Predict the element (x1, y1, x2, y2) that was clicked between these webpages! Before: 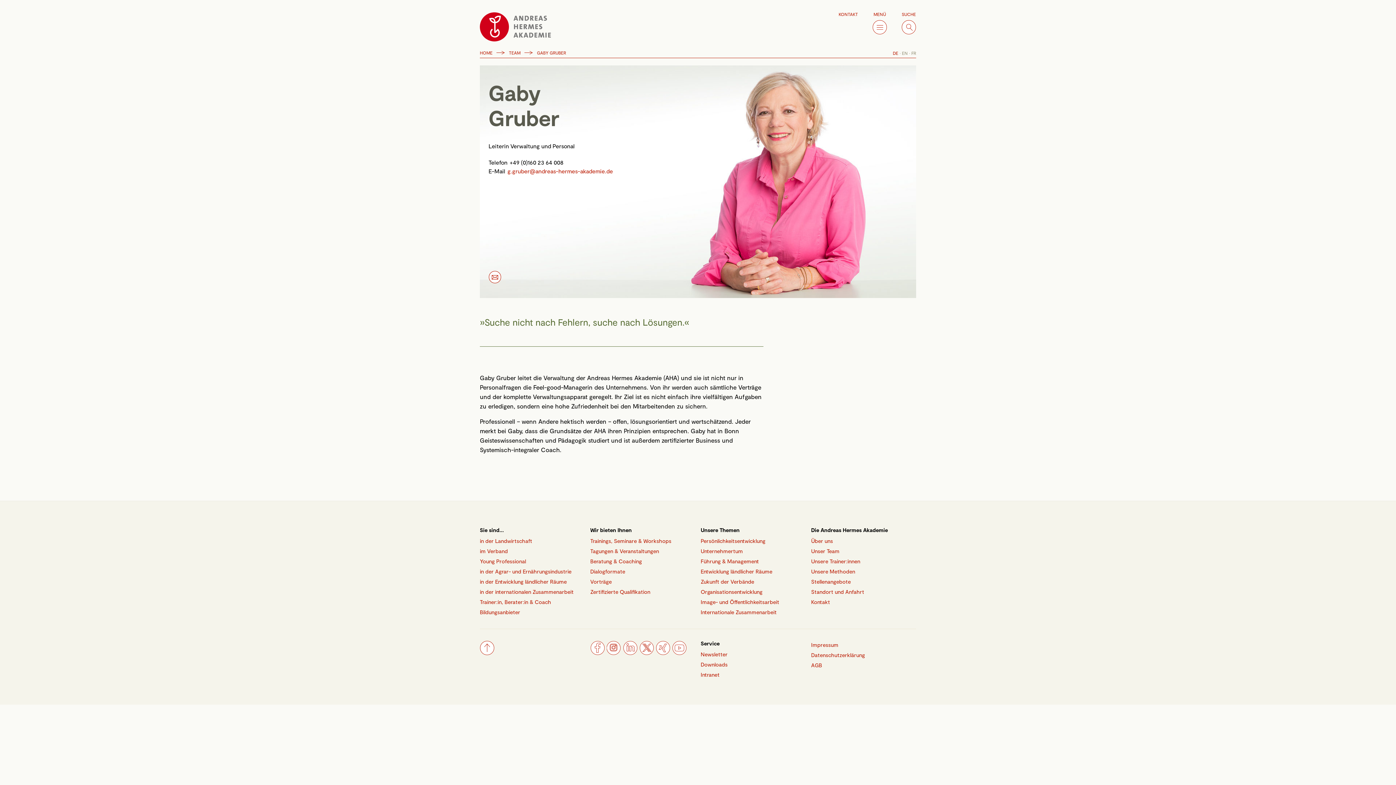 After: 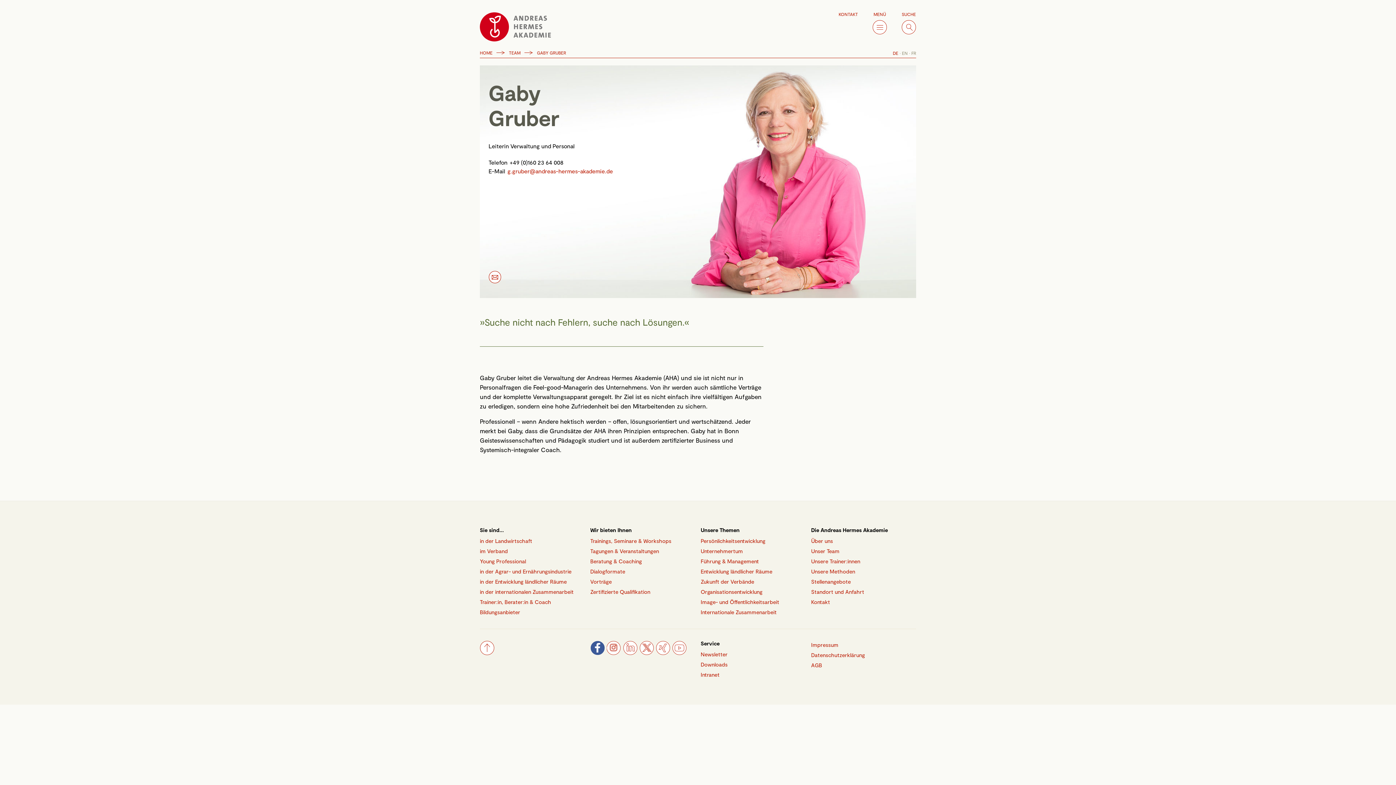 Action: bbox: (590, 649, 605, 656) label: Facebook